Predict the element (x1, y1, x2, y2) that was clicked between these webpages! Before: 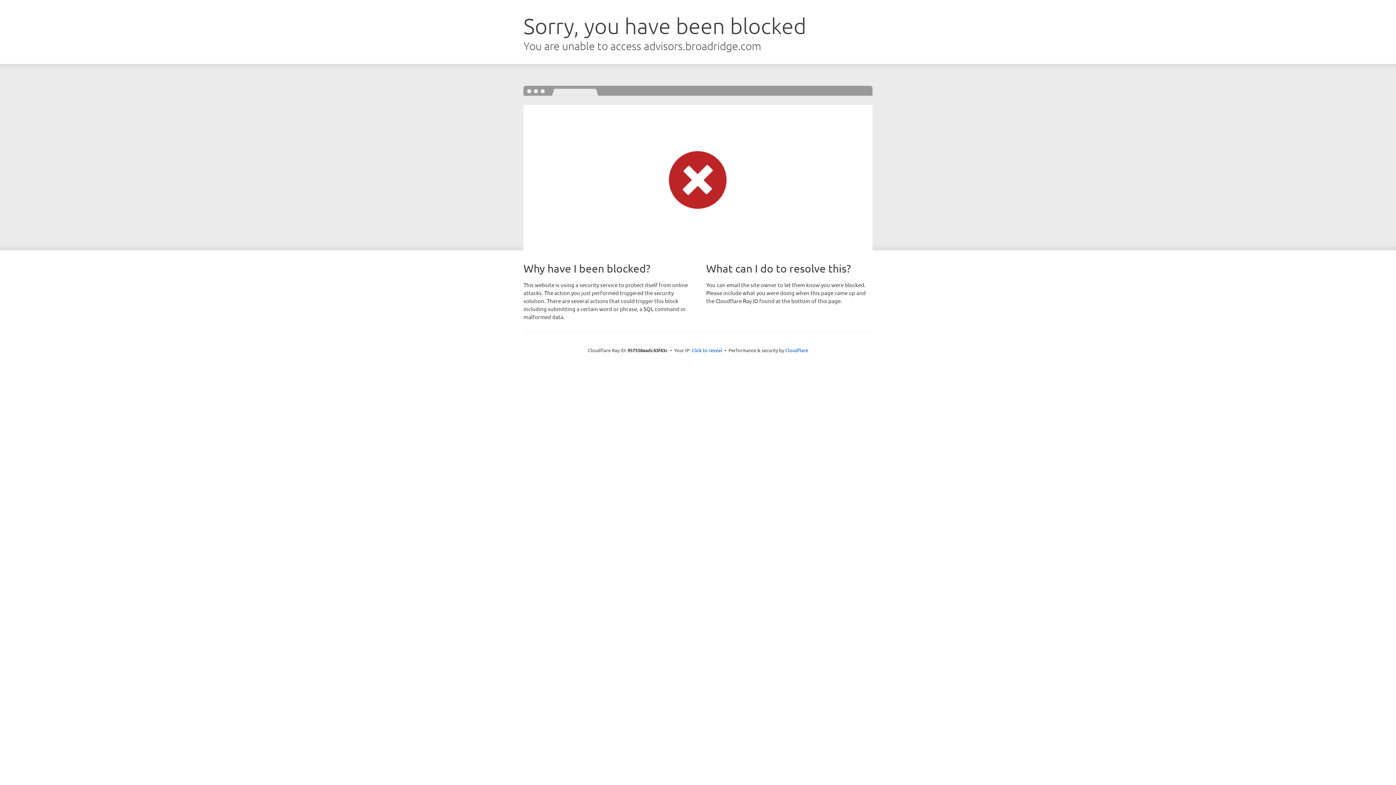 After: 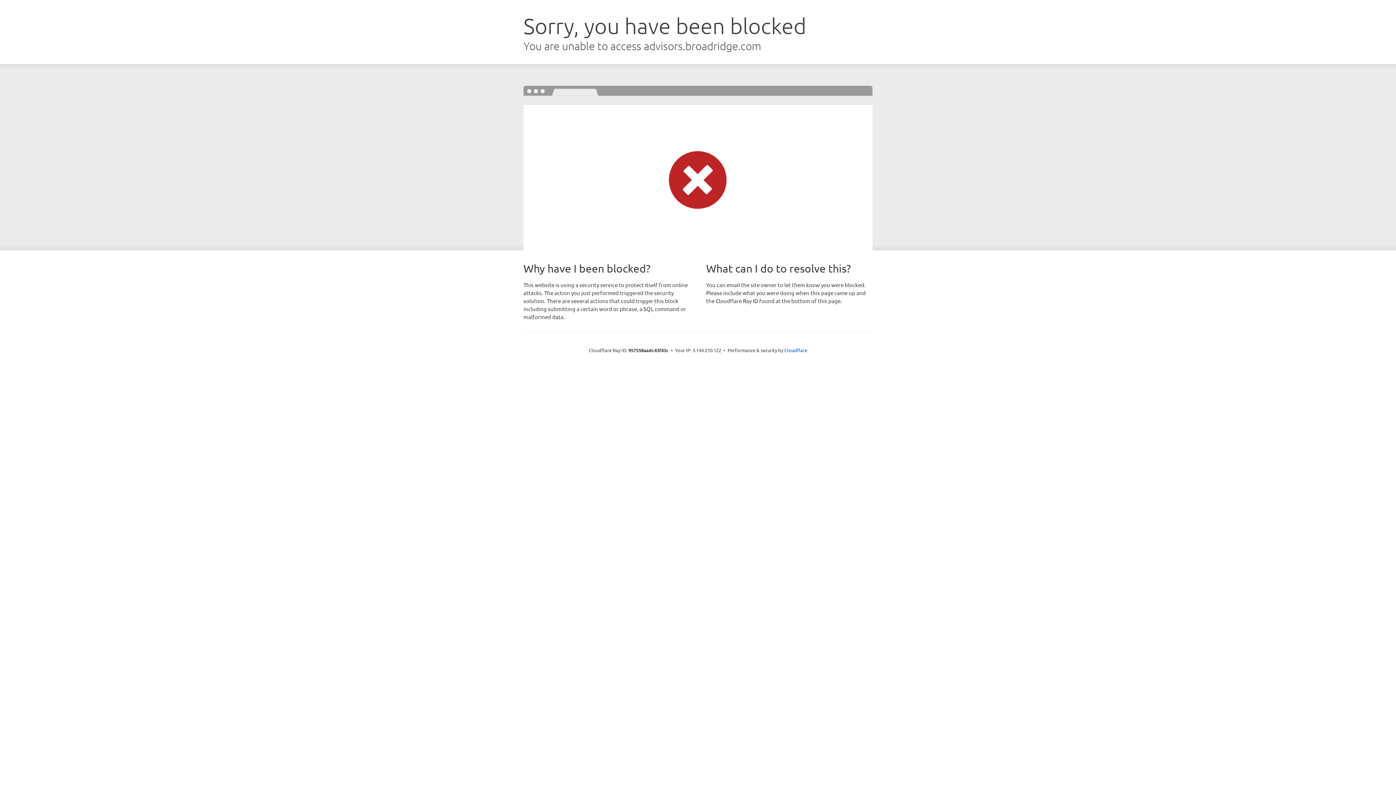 Action: bbox: (691, 346, 722, 353) label: Click to reveal